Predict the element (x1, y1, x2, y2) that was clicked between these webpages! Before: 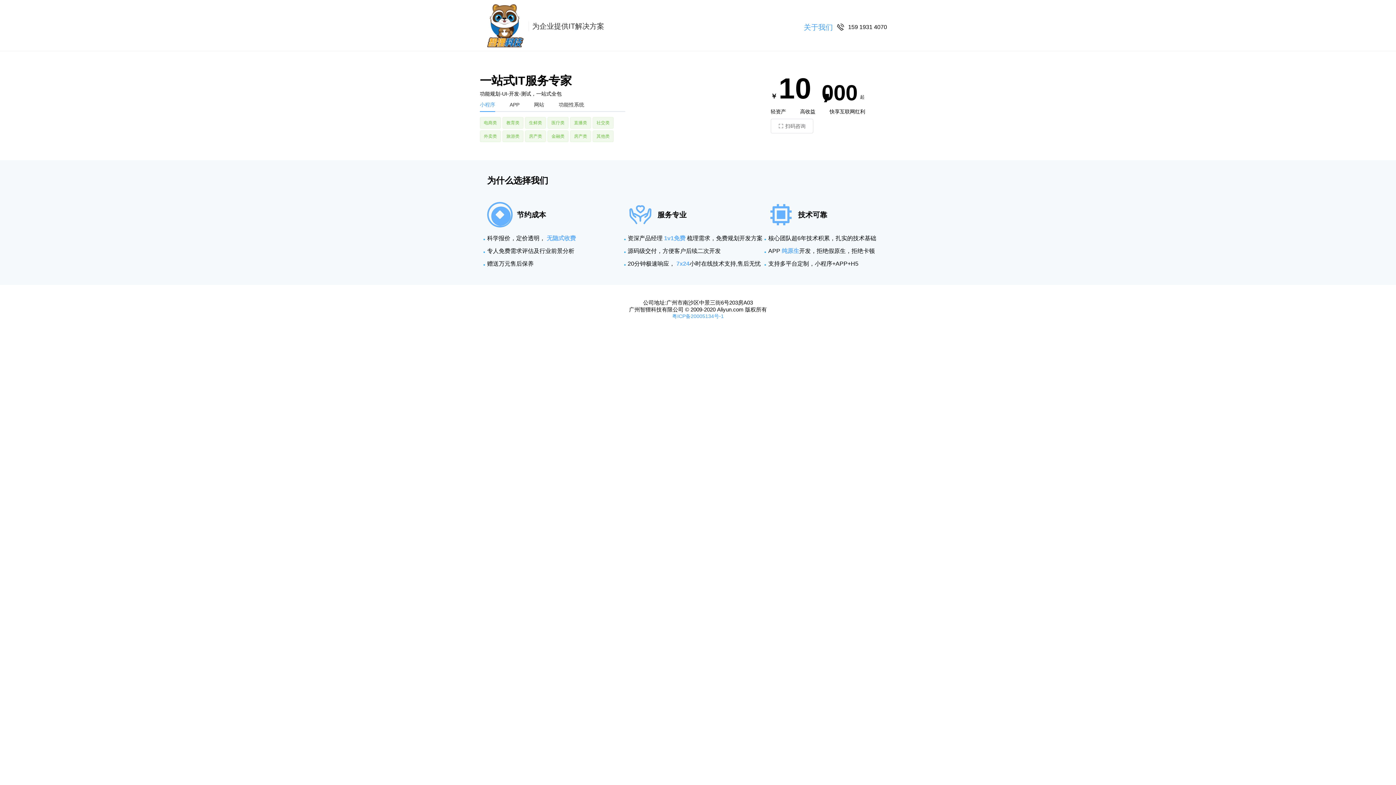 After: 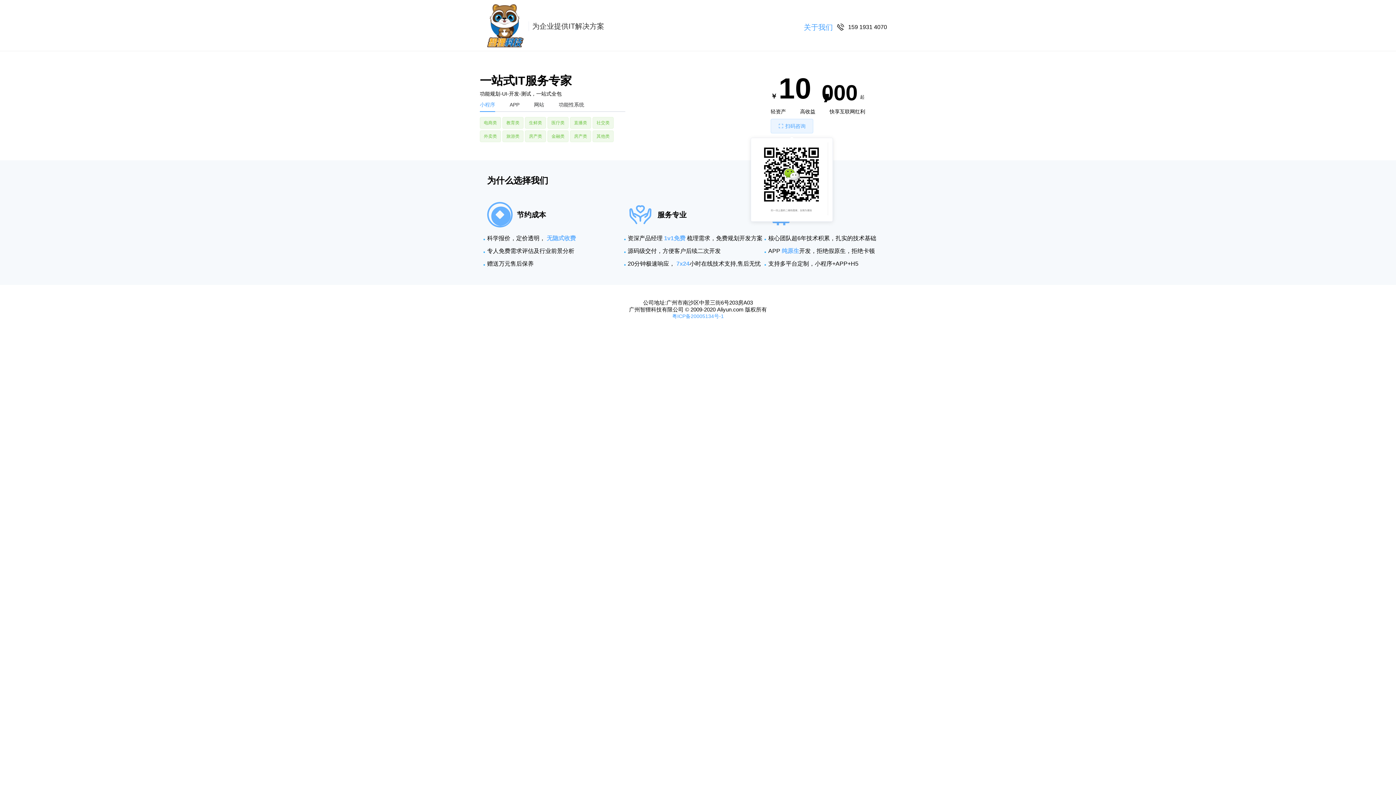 Action: label: 扫码咨询 bbox: (770, 118, 813, 133)